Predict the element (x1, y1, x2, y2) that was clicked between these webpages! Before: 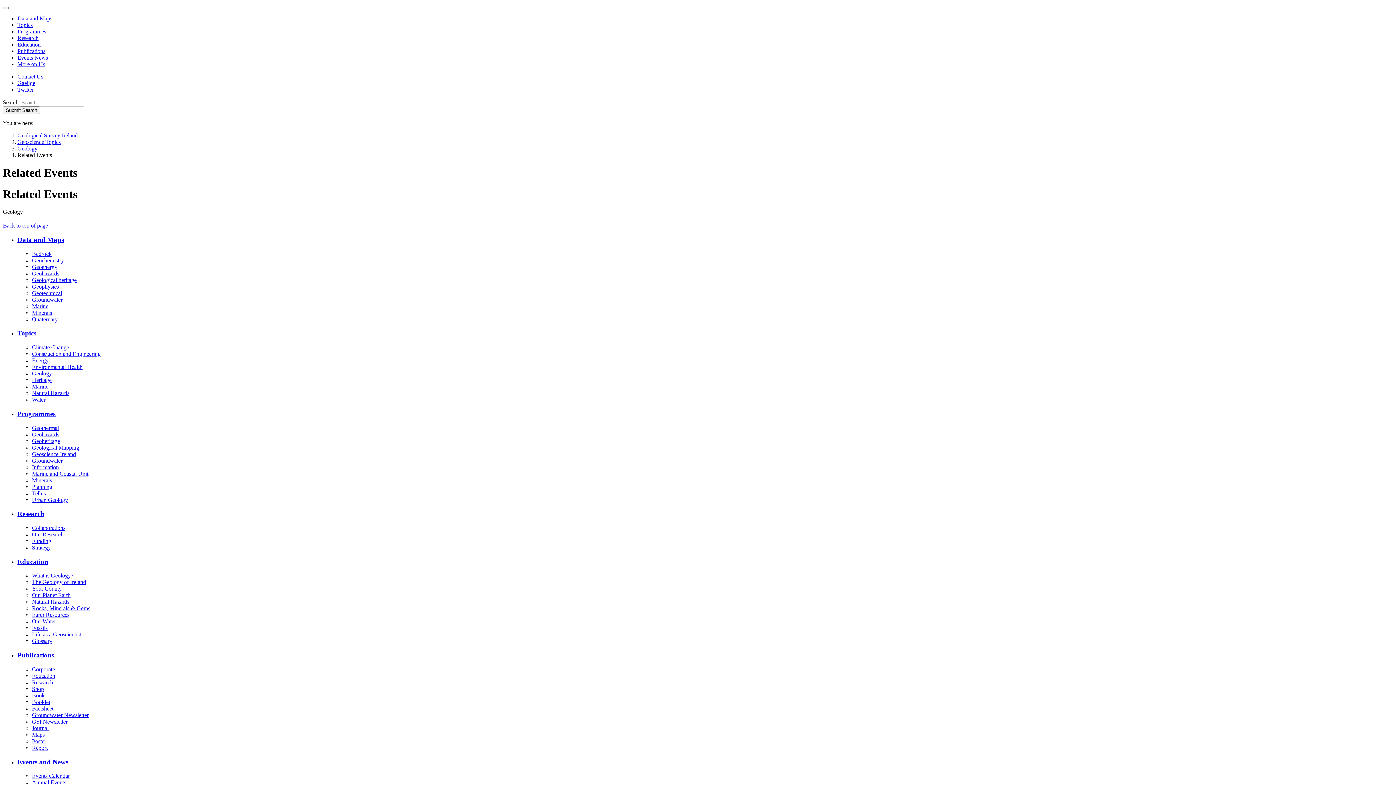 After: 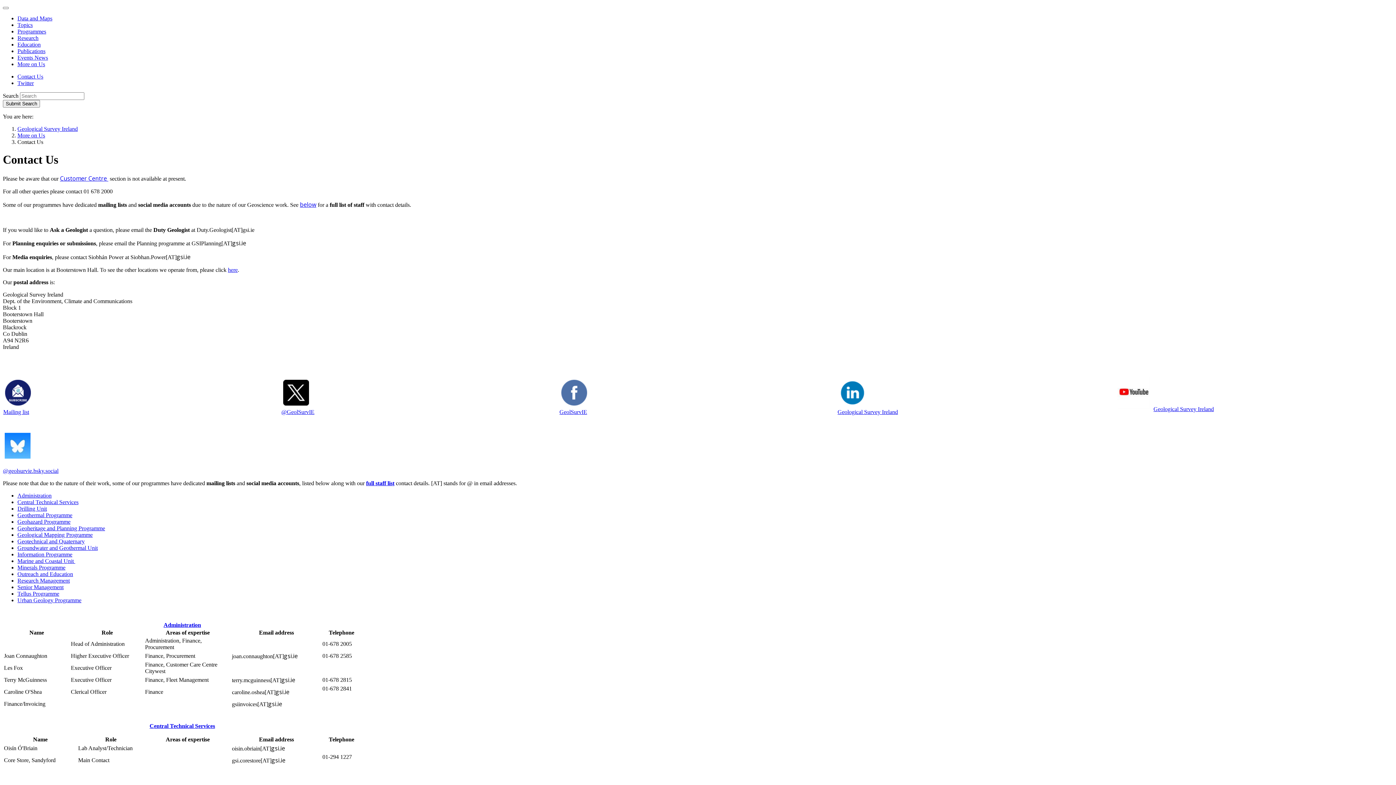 Action: label: Contact Us bbox: (17, 73, 43, 79)